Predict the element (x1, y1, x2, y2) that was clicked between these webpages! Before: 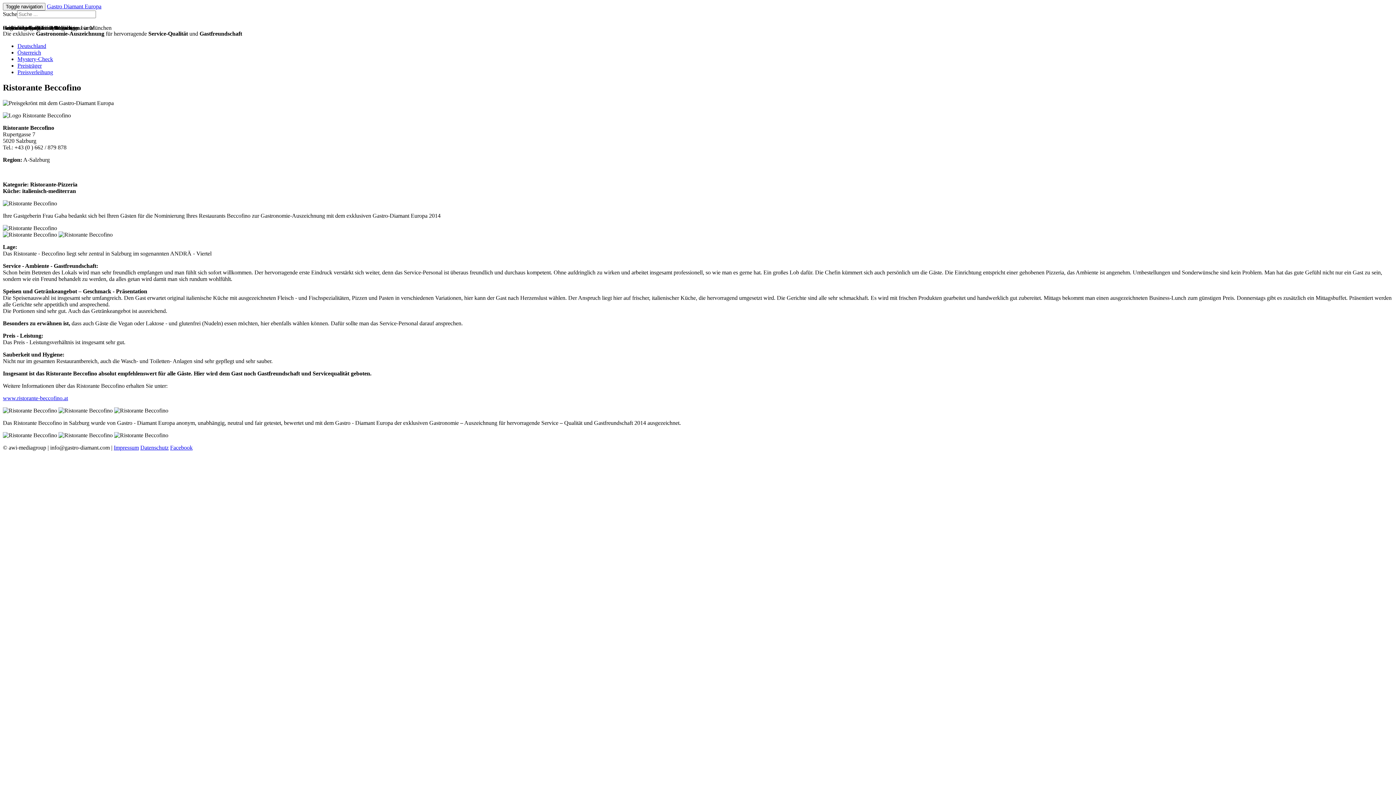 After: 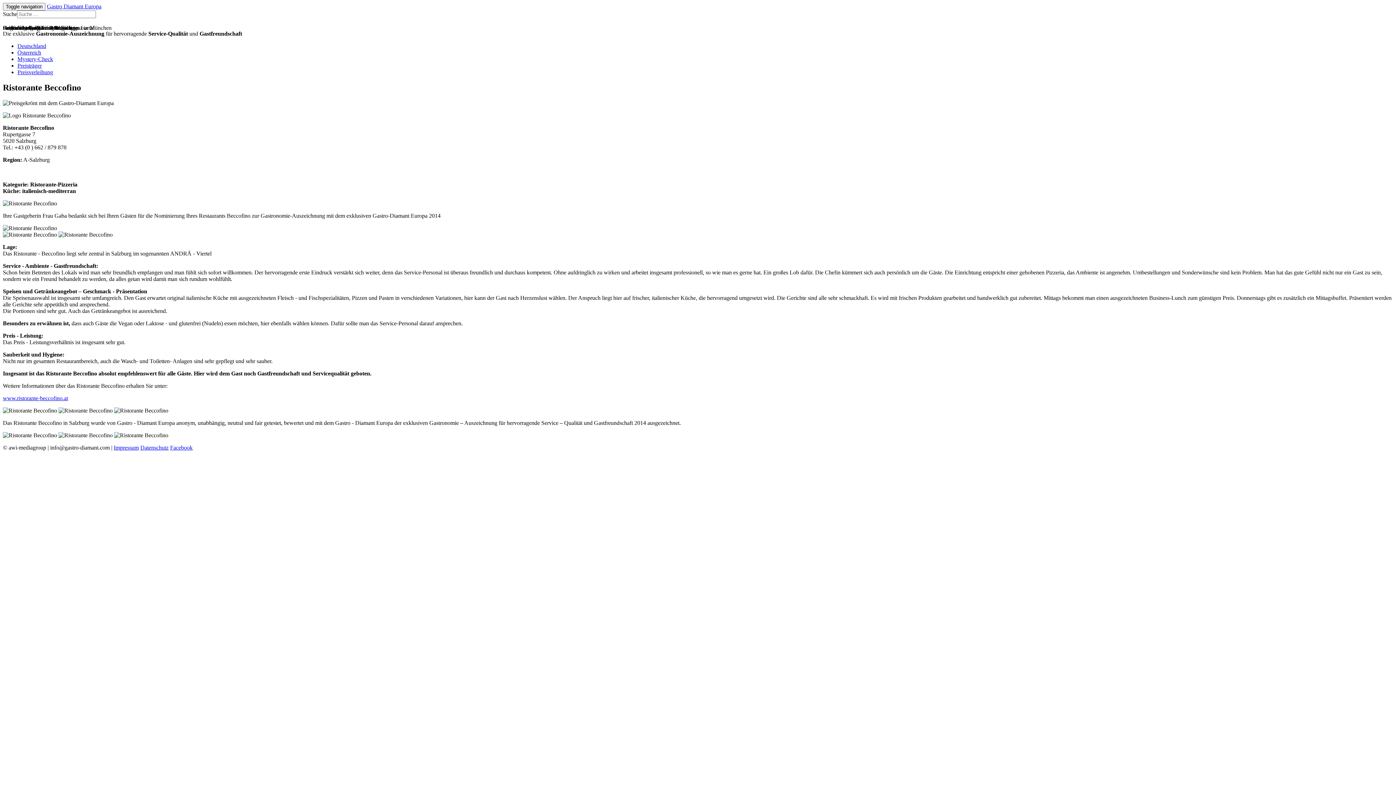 Action: label: Facebook bbox: (170, 444, 192, 450)